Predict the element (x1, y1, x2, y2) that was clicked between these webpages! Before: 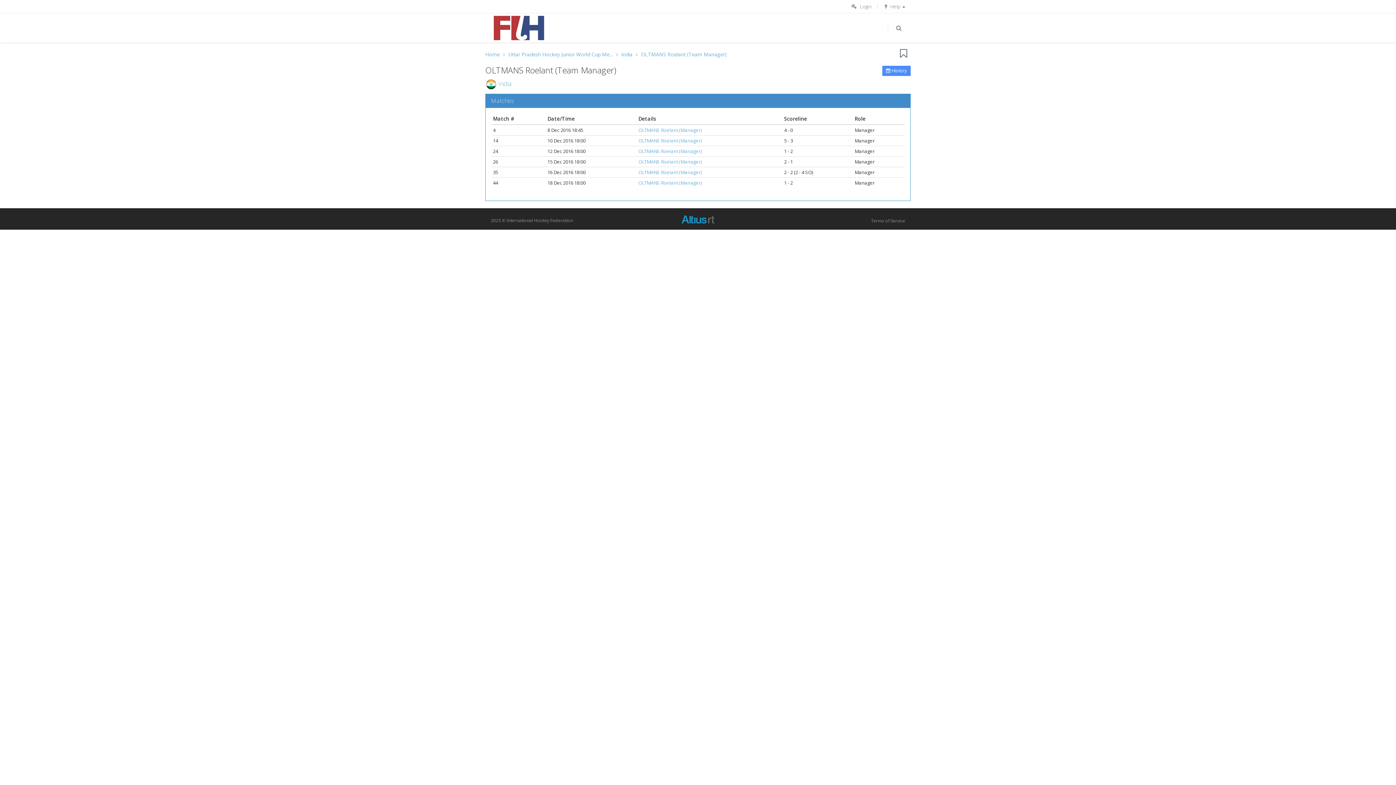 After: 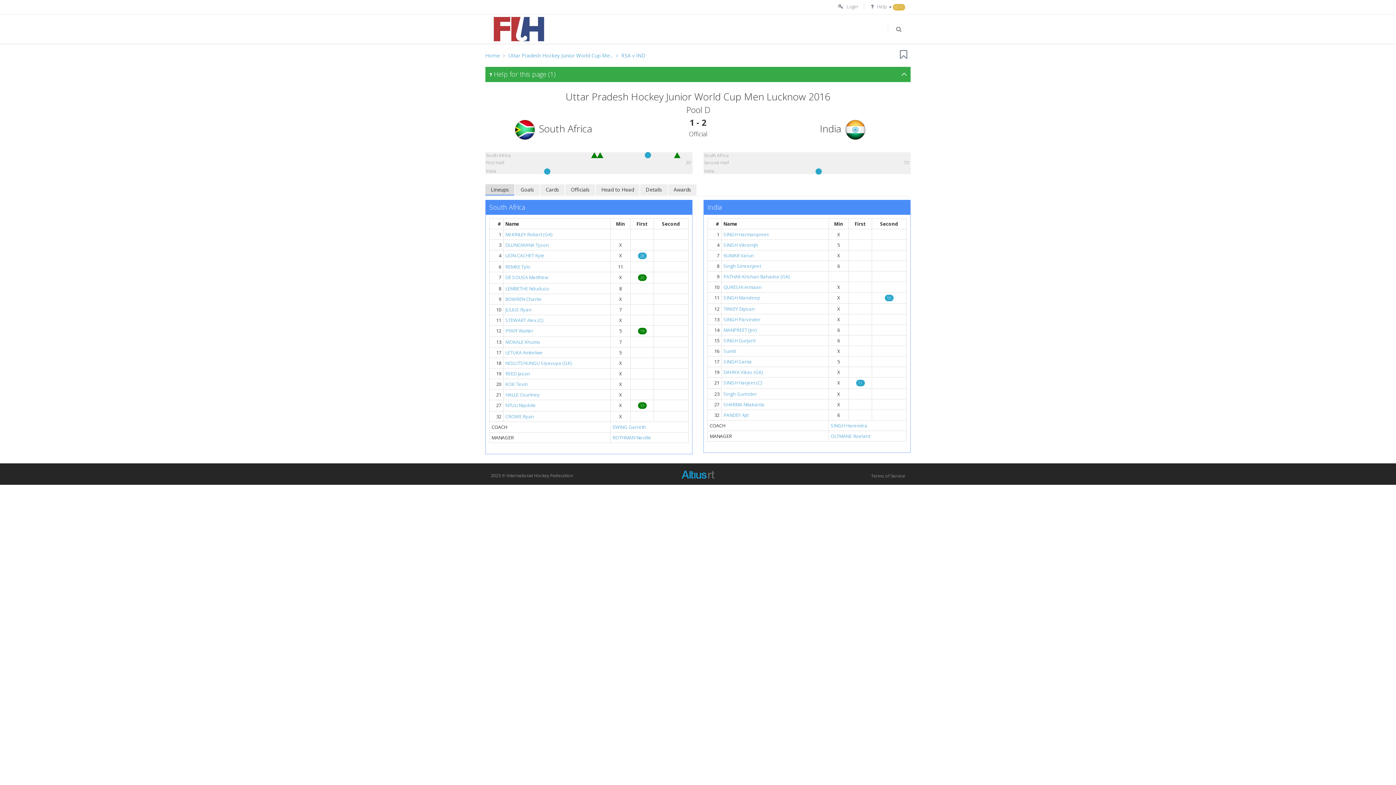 Action: bbox: (638, 148, 701, 154) label: OLTMANS Roelant (Manager)